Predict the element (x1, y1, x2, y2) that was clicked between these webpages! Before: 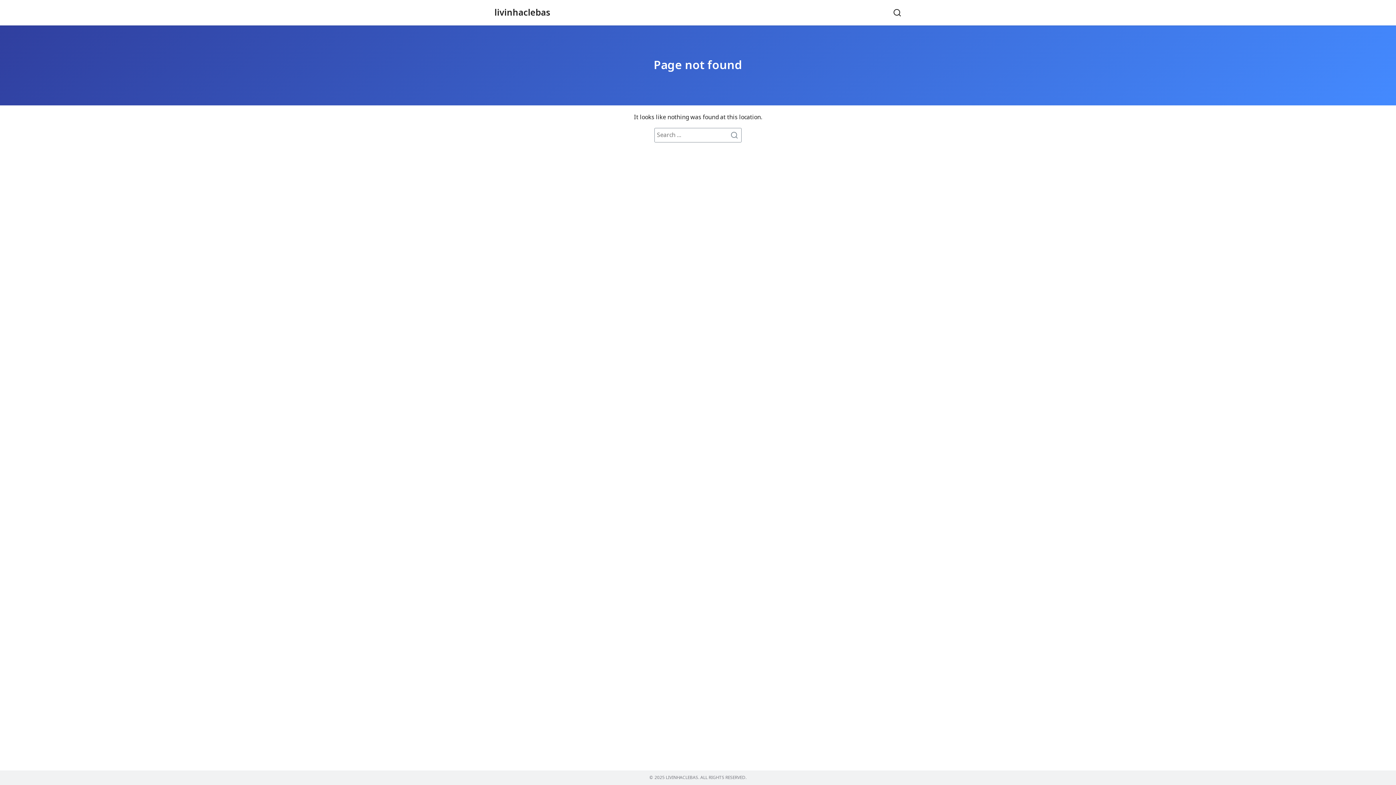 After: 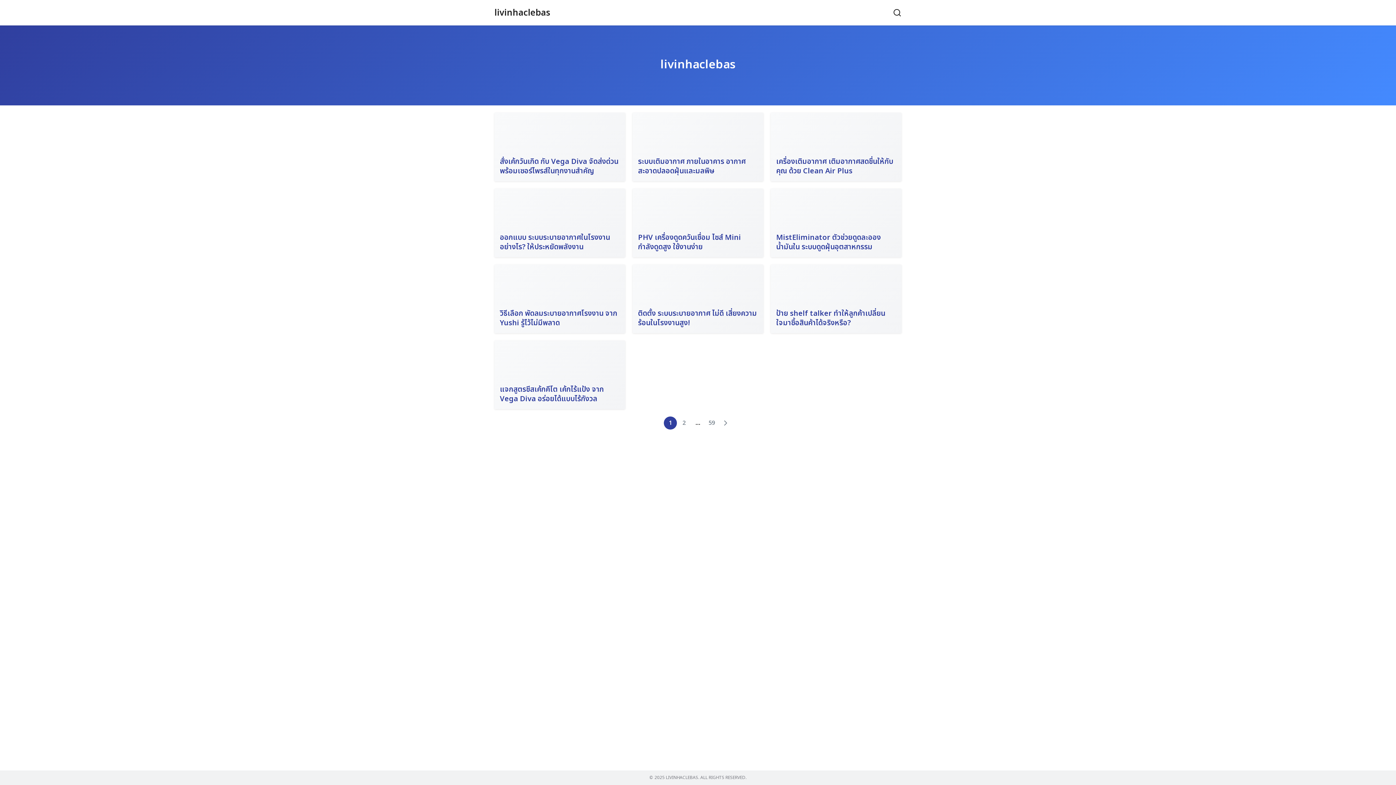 Action: label: livinhaclebas bbox: (494, 6, 550, 19)